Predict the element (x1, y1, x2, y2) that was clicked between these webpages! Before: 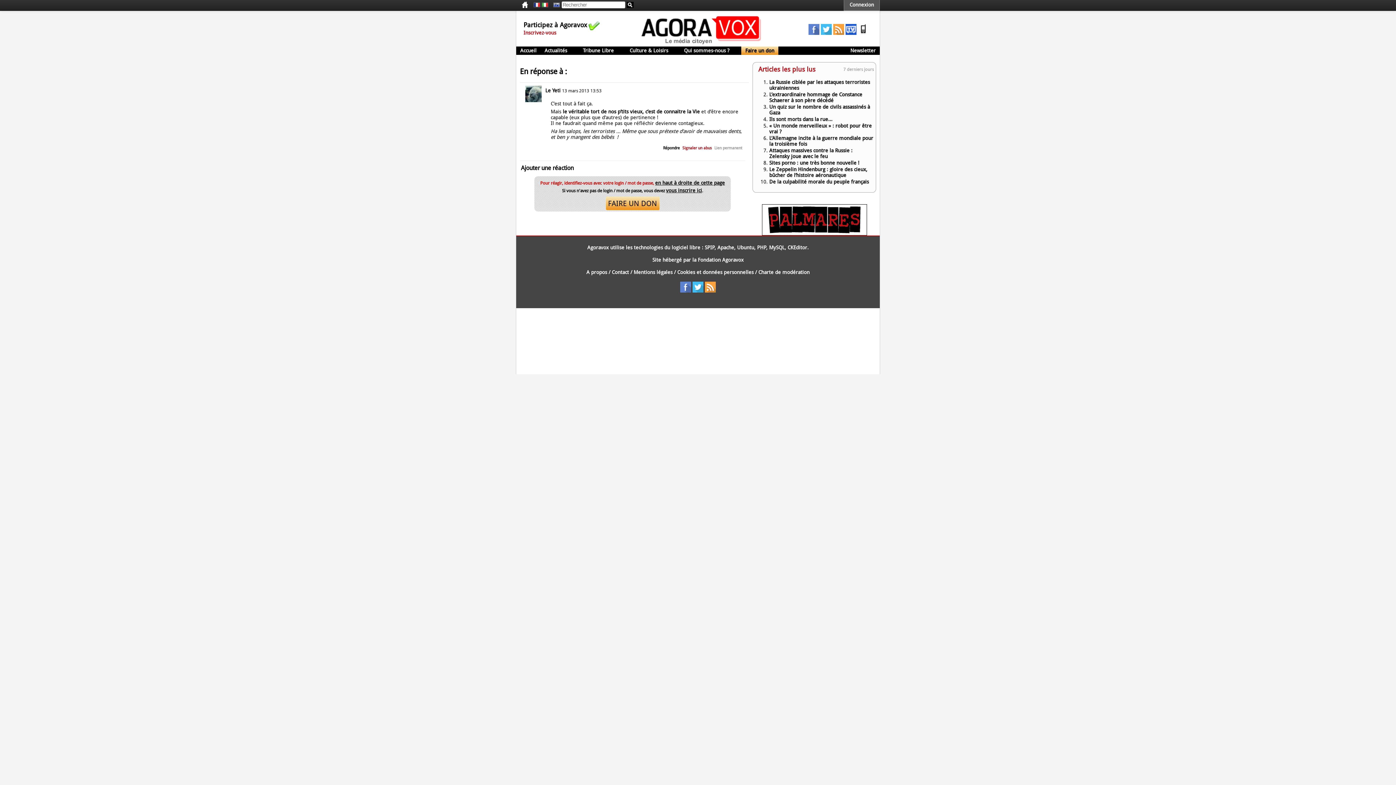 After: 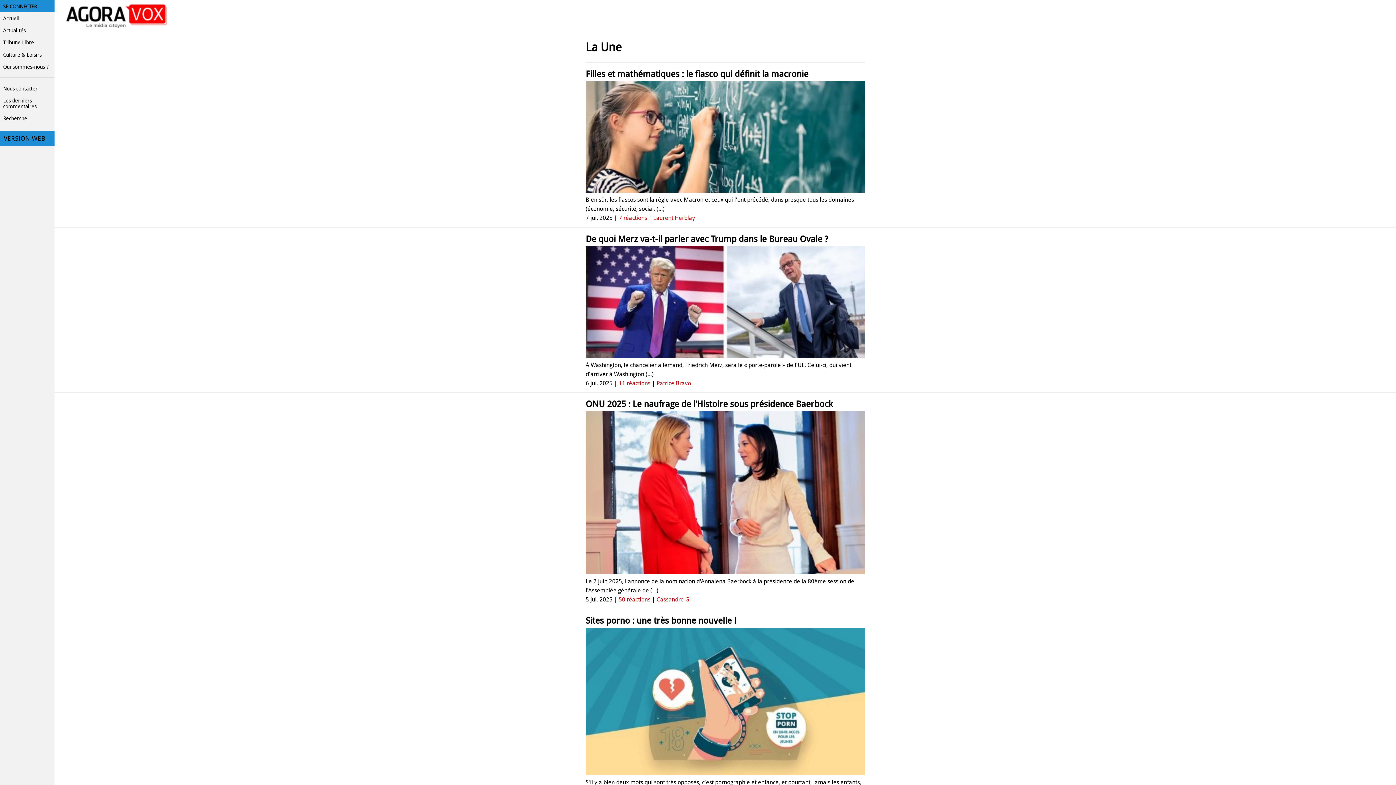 Action: bbox: (858, 30, 869, 36)